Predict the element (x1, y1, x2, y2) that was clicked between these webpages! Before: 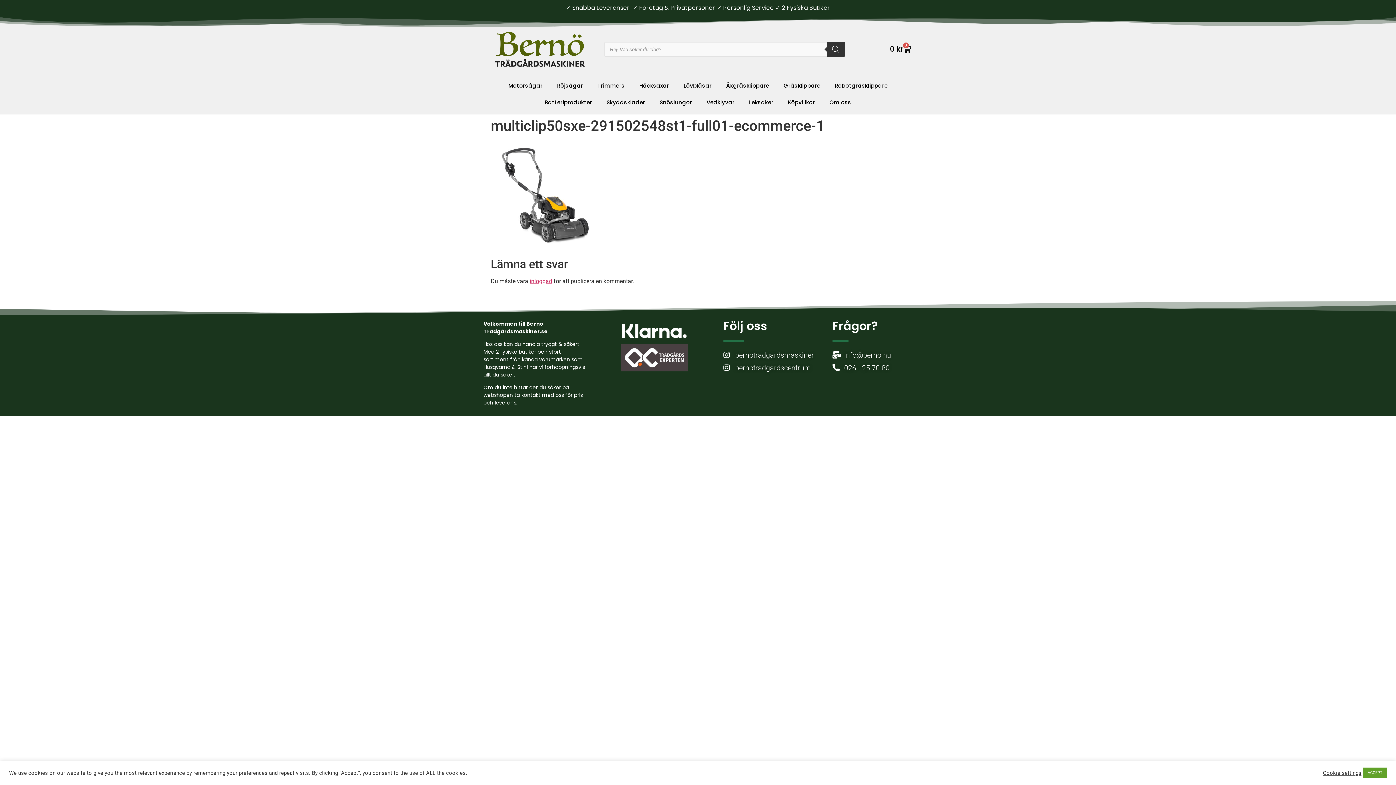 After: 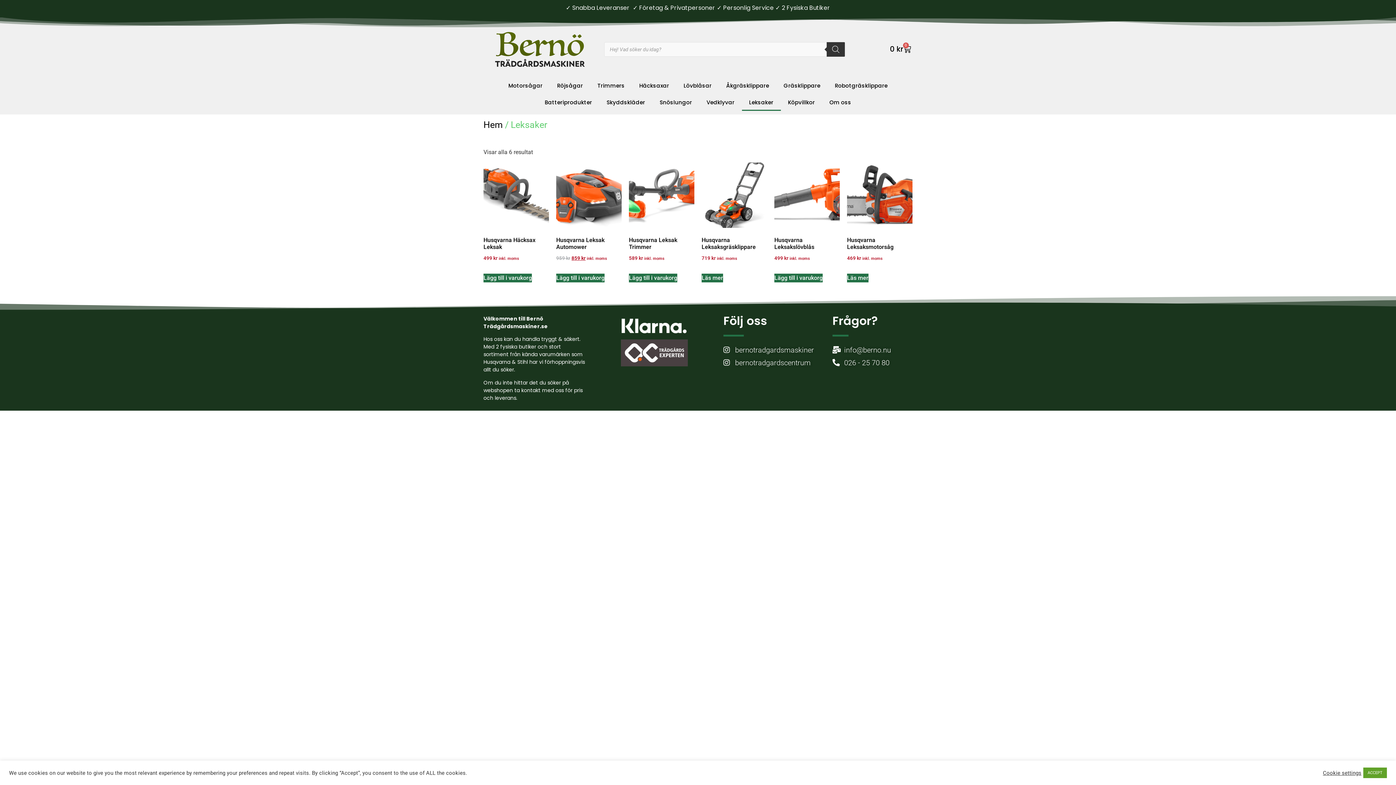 Action: bbox: (742, 94, 780, 110) label: Leksaker